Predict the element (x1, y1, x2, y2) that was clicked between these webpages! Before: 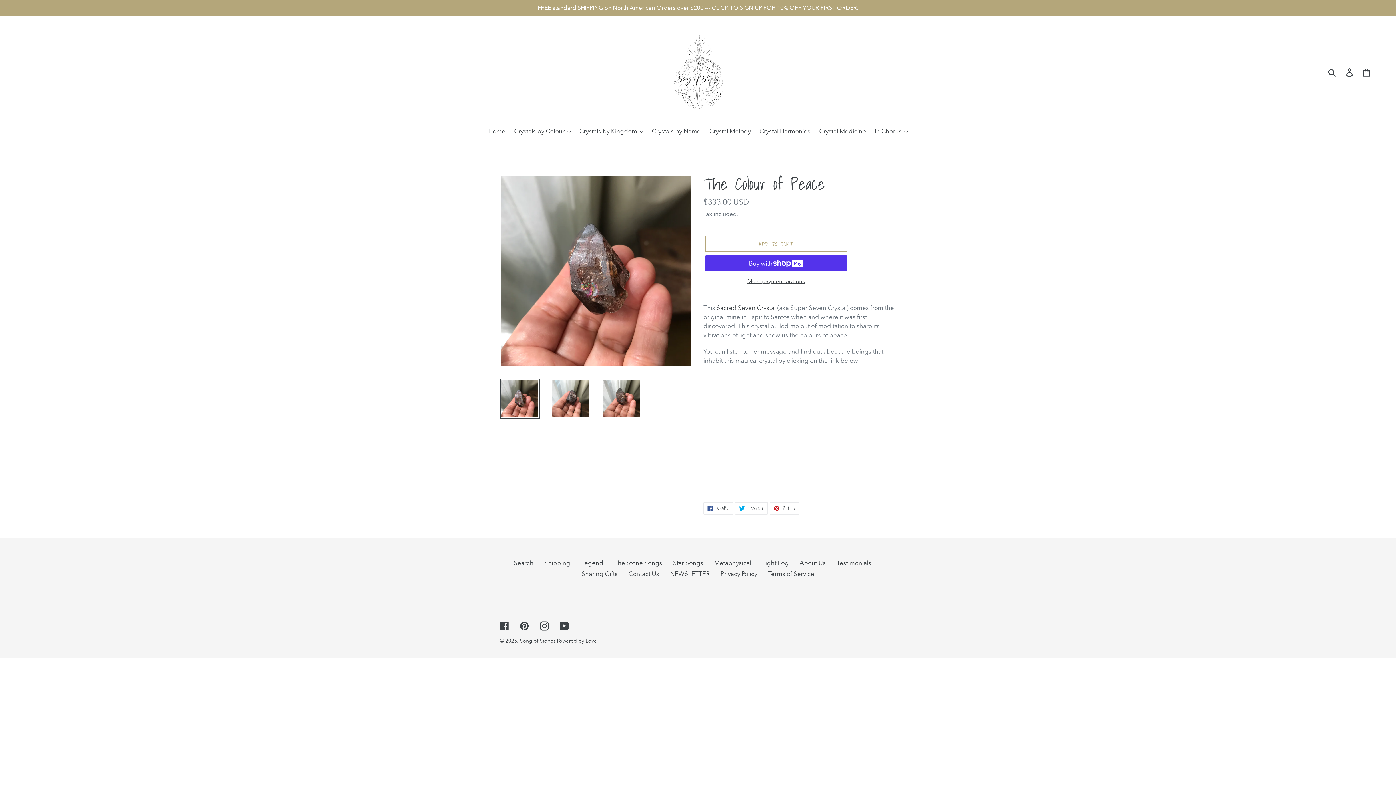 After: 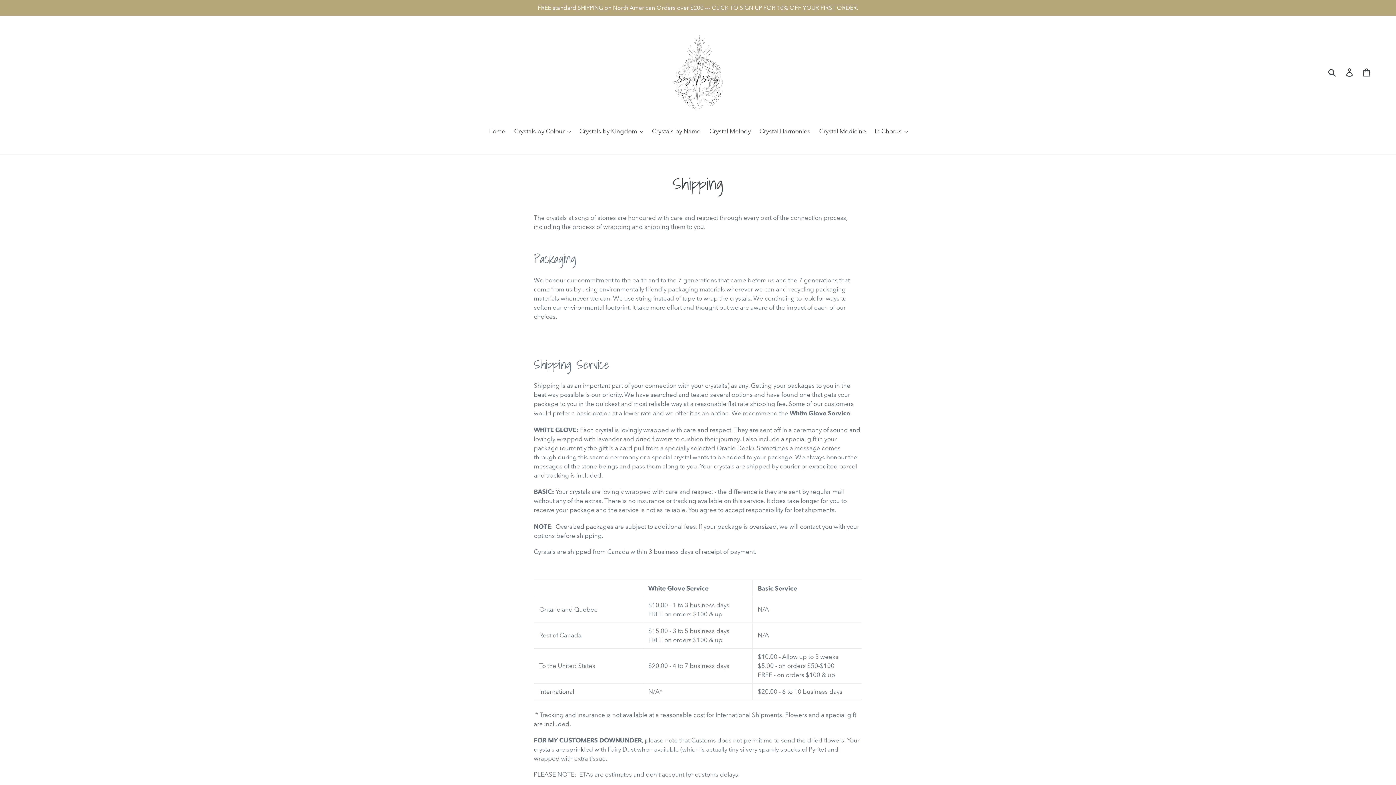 Action: label: Shipping bbox: (544, 559, 570, 567)